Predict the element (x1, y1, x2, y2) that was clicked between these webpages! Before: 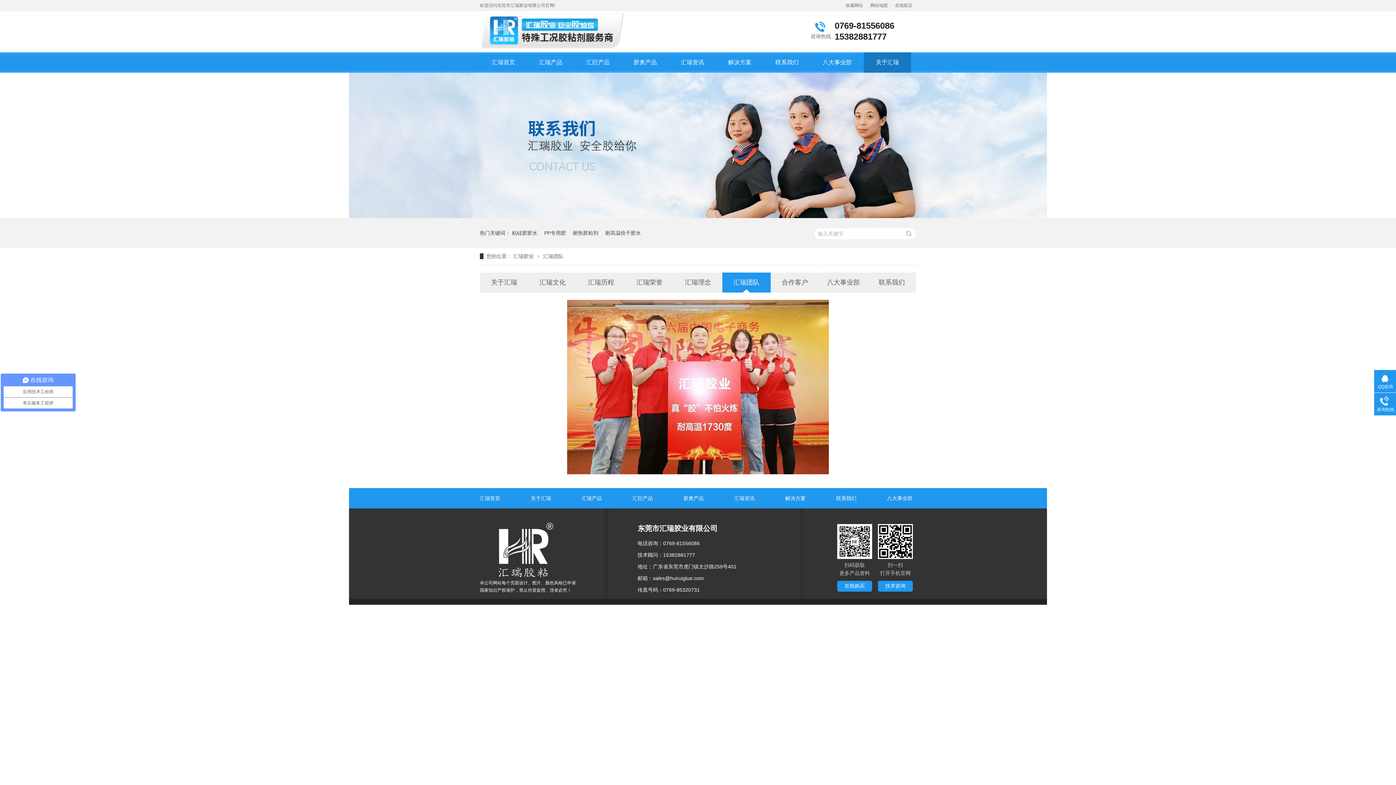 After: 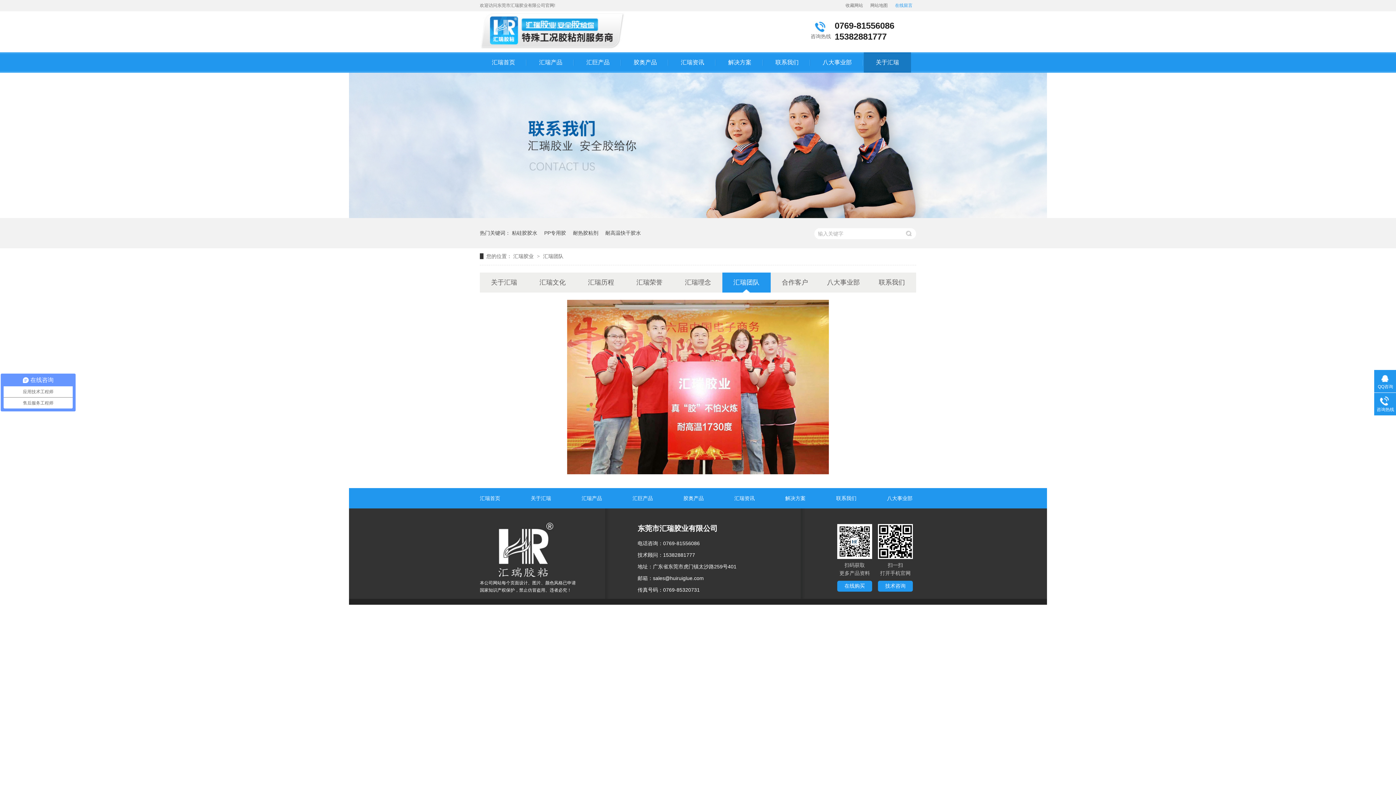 Action: bbox: (891, 0, 916, 10) label: 在线留言